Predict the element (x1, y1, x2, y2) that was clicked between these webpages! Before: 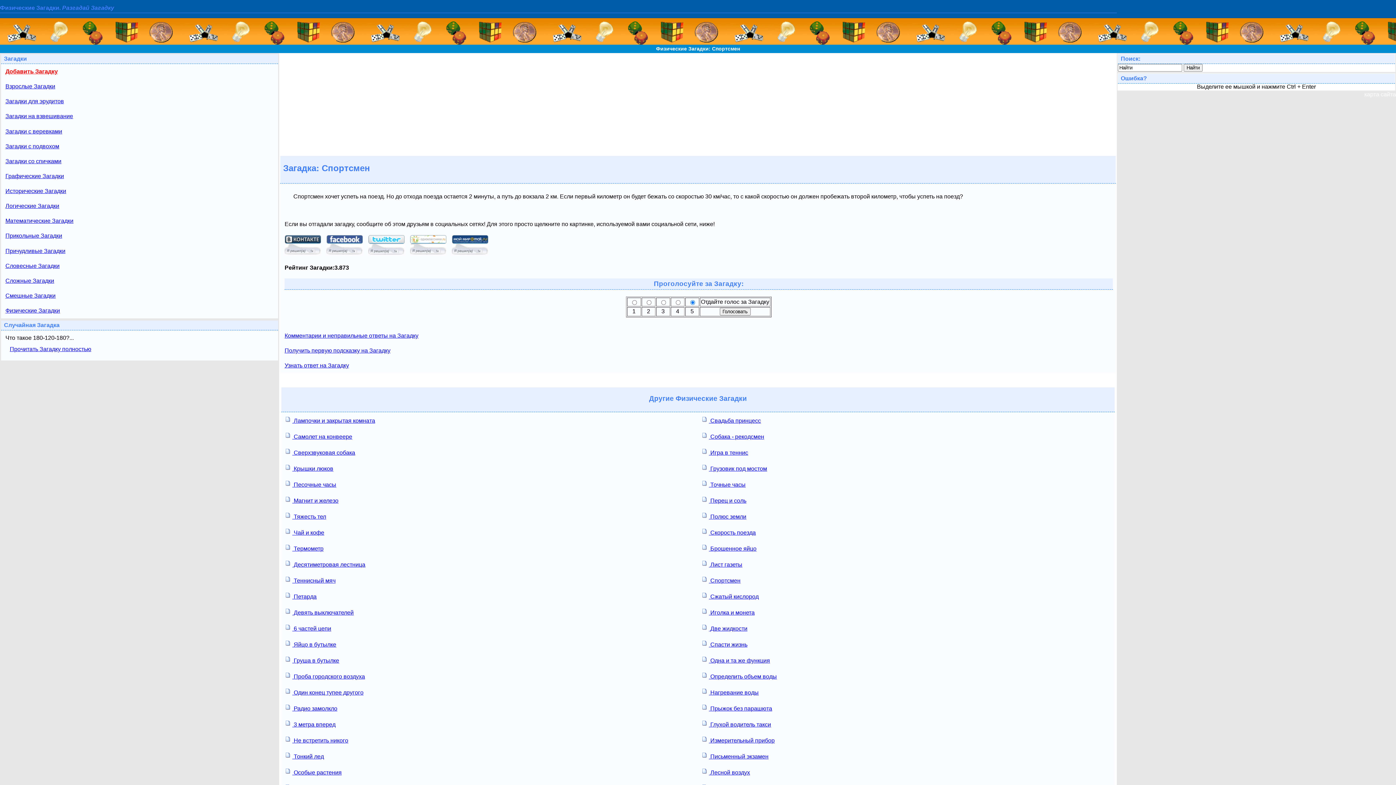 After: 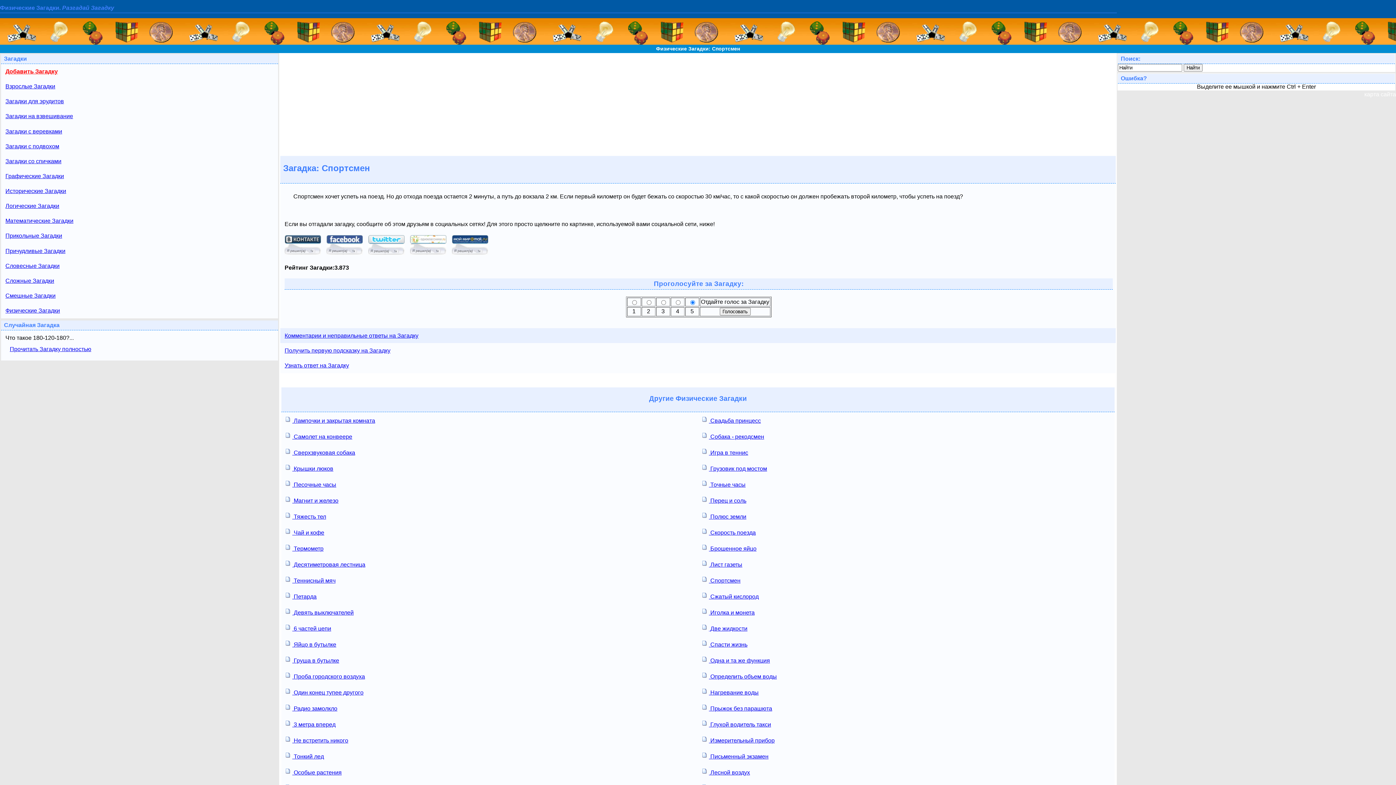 Action: bbox: (280, 328, 1116, 343) label: Комментарии и неправильные ответы на Загадку